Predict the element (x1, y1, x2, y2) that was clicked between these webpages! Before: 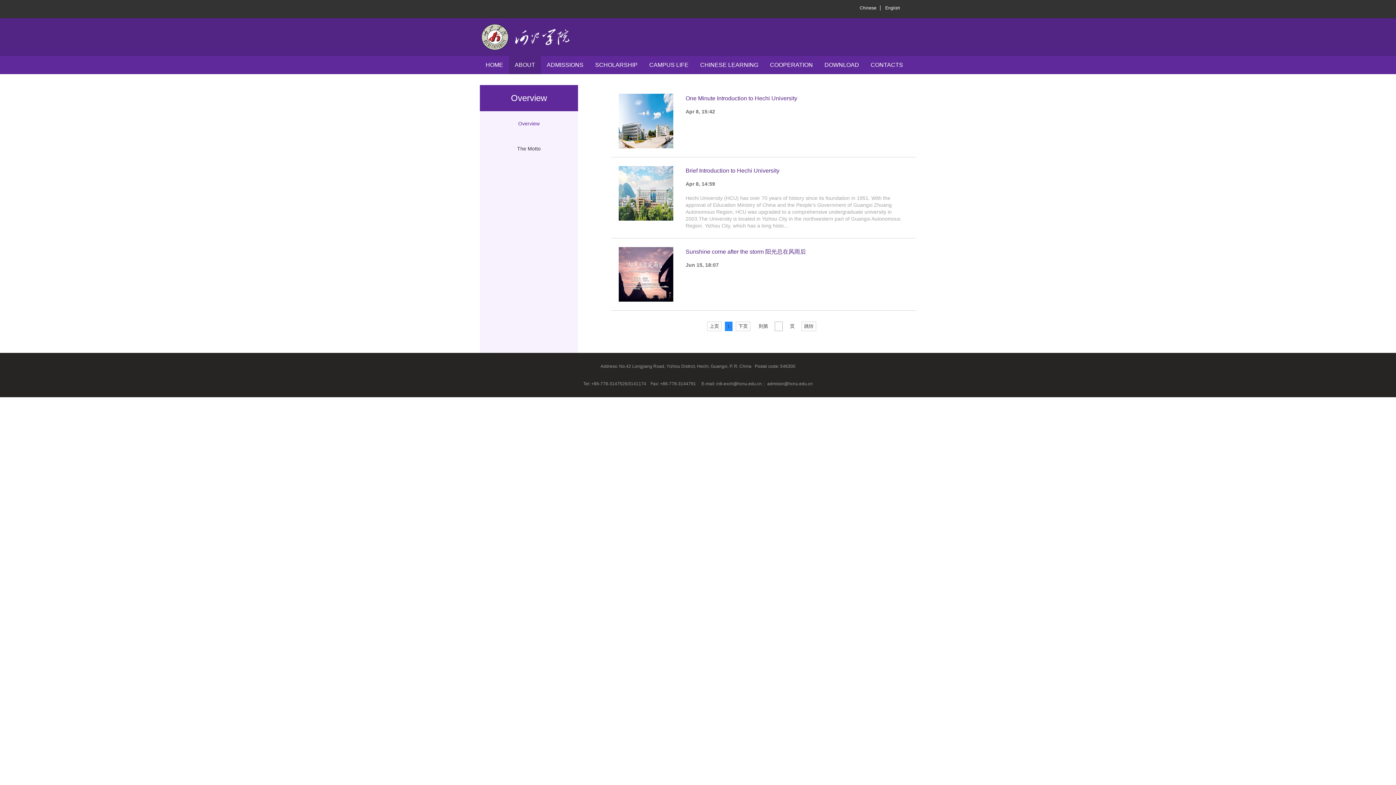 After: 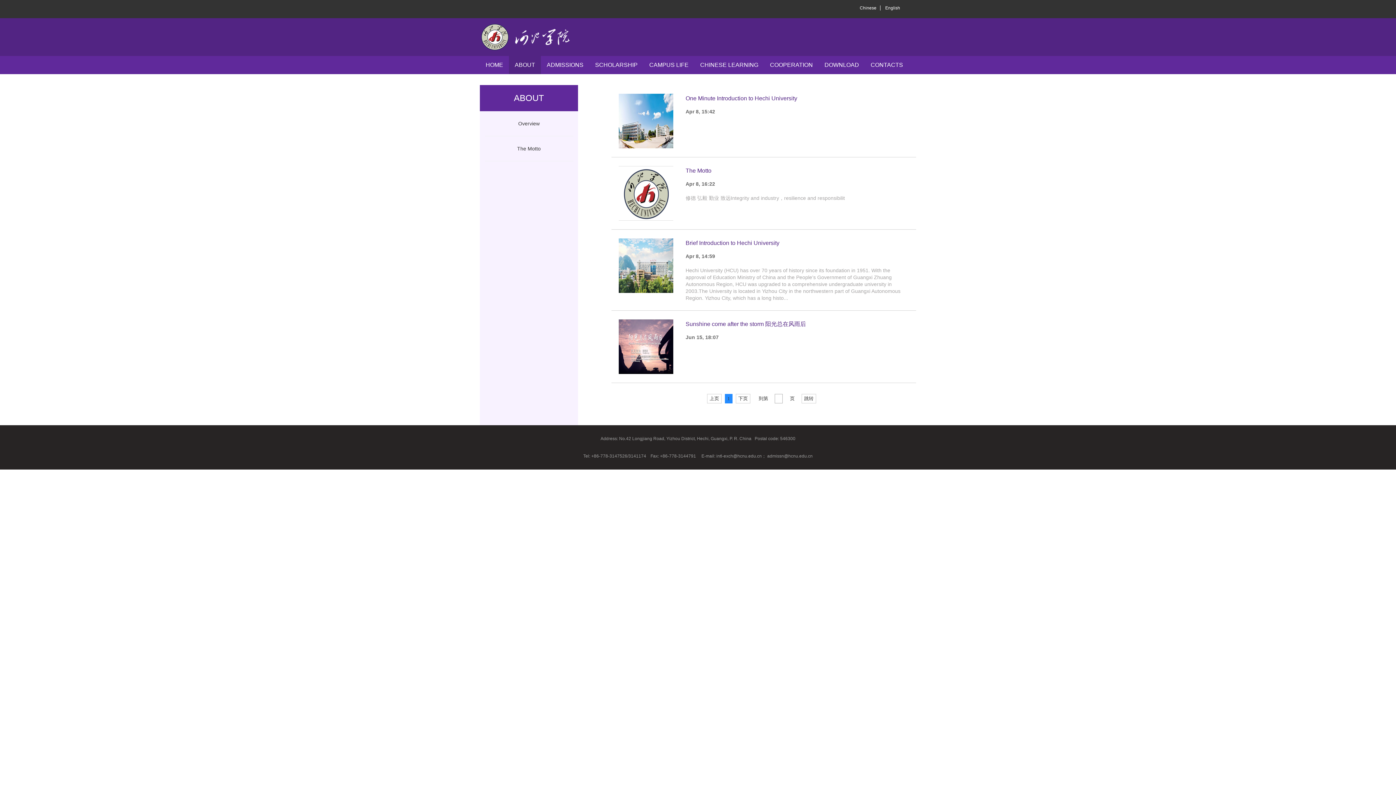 Action: bbox: (514, 56, 535, 74) label: ABOUT